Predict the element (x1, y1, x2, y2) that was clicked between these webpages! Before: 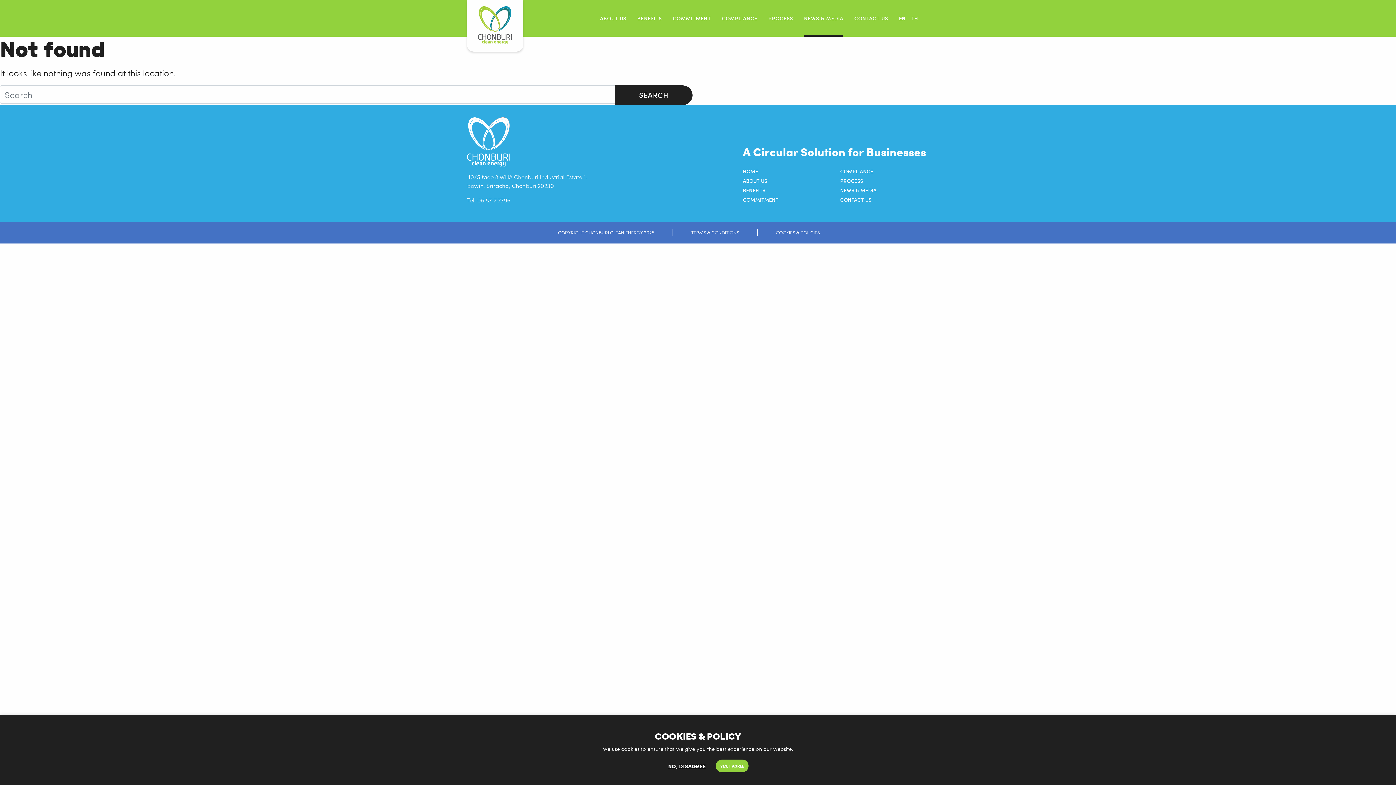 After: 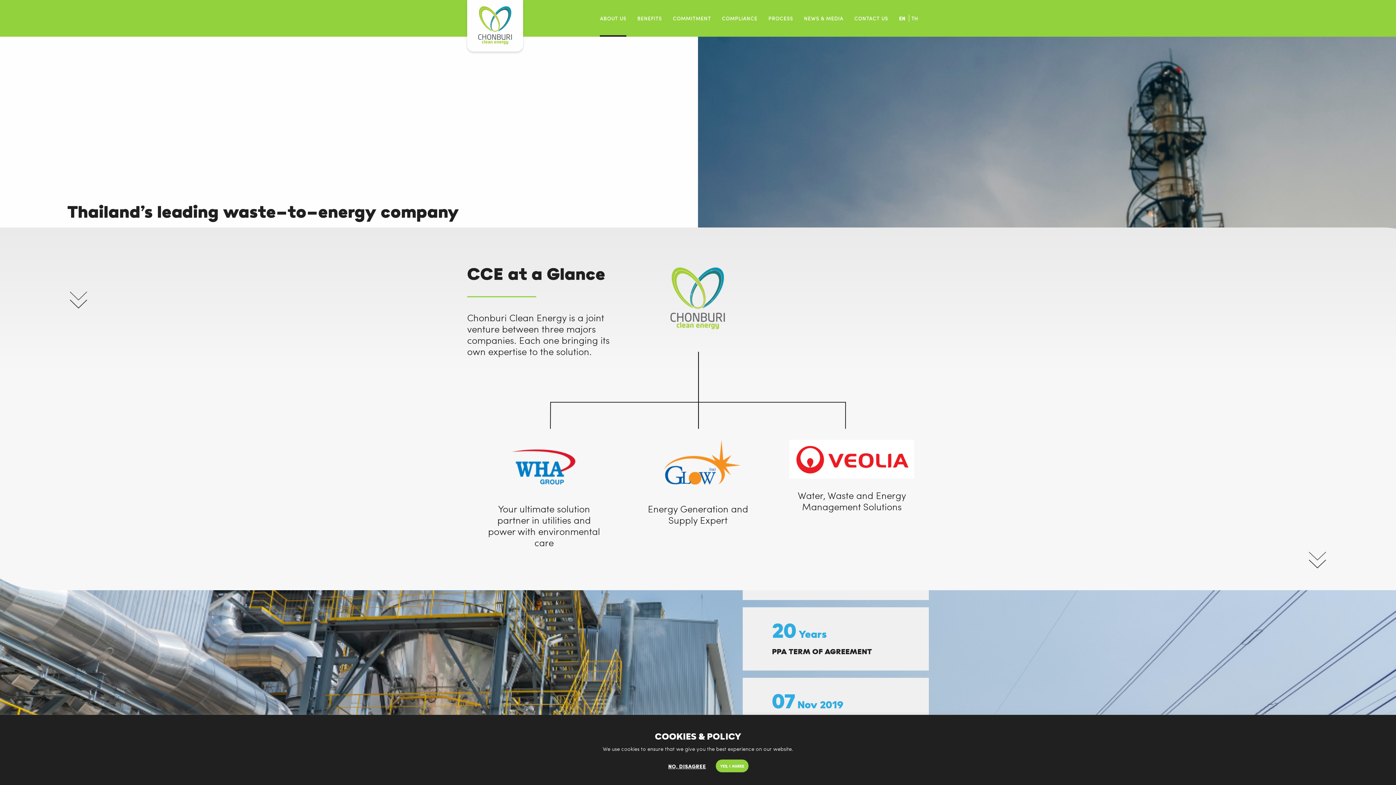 Action: label: ABOUT US bbox: (743, 177, 831, 184)